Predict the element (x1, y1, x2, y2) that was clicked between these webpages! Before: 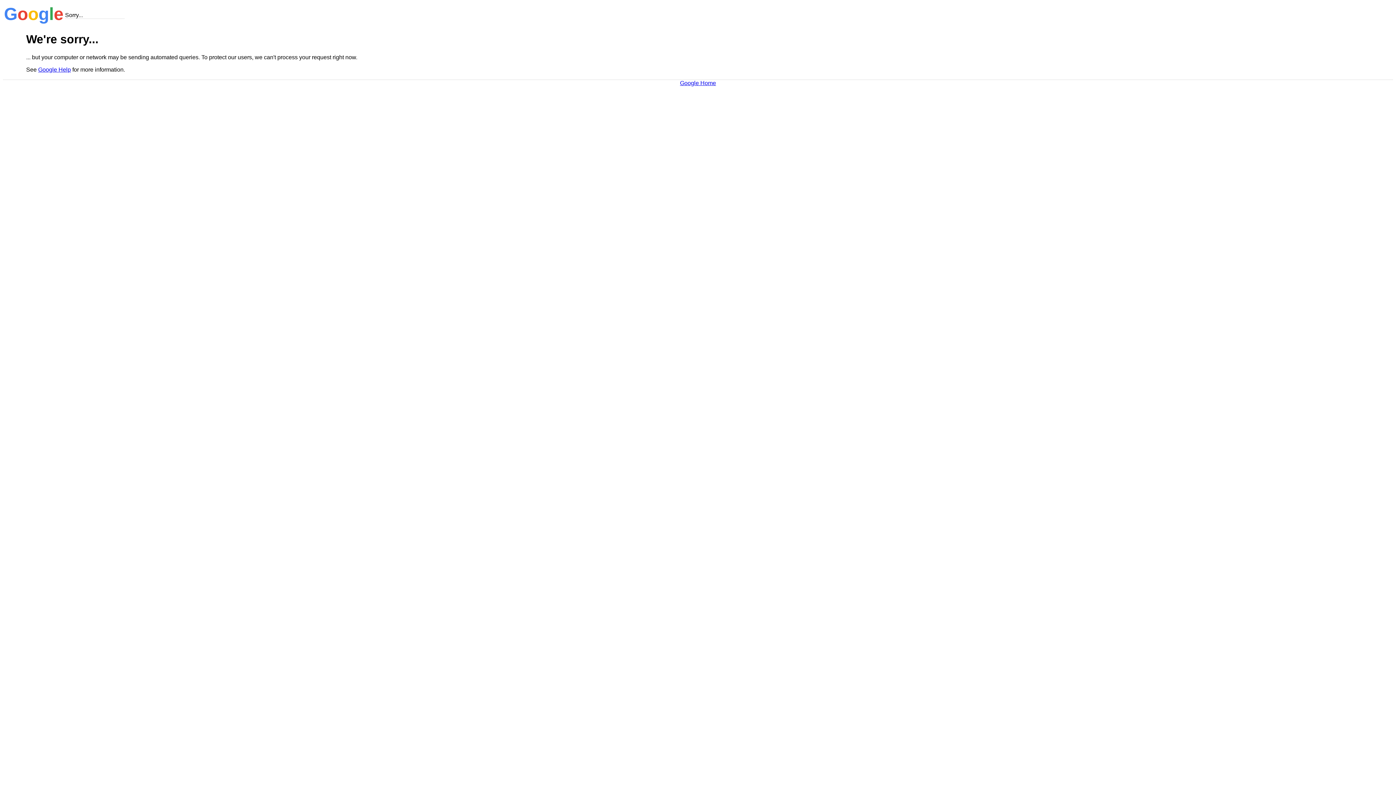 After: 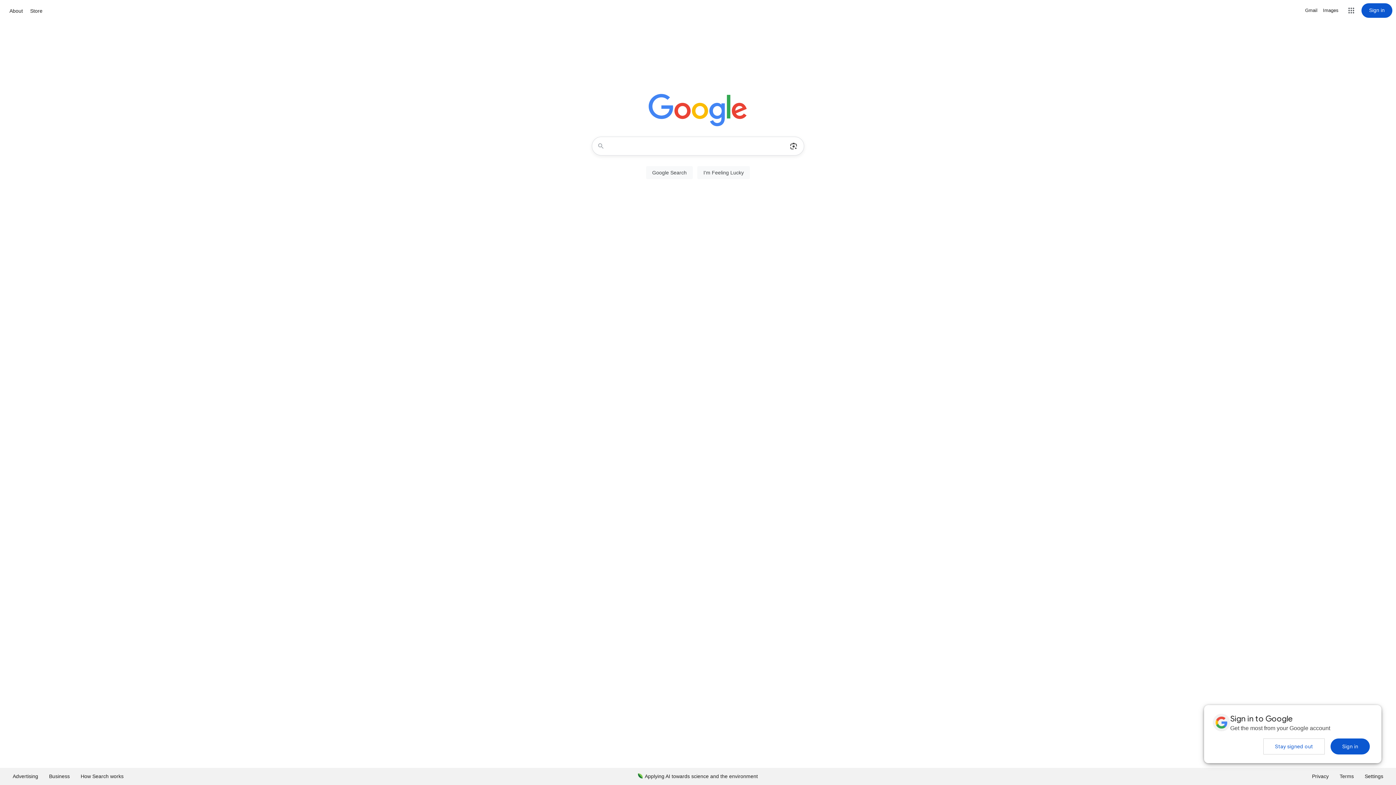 Action: bbox: (680, 79, 716, 86) label: Google Home